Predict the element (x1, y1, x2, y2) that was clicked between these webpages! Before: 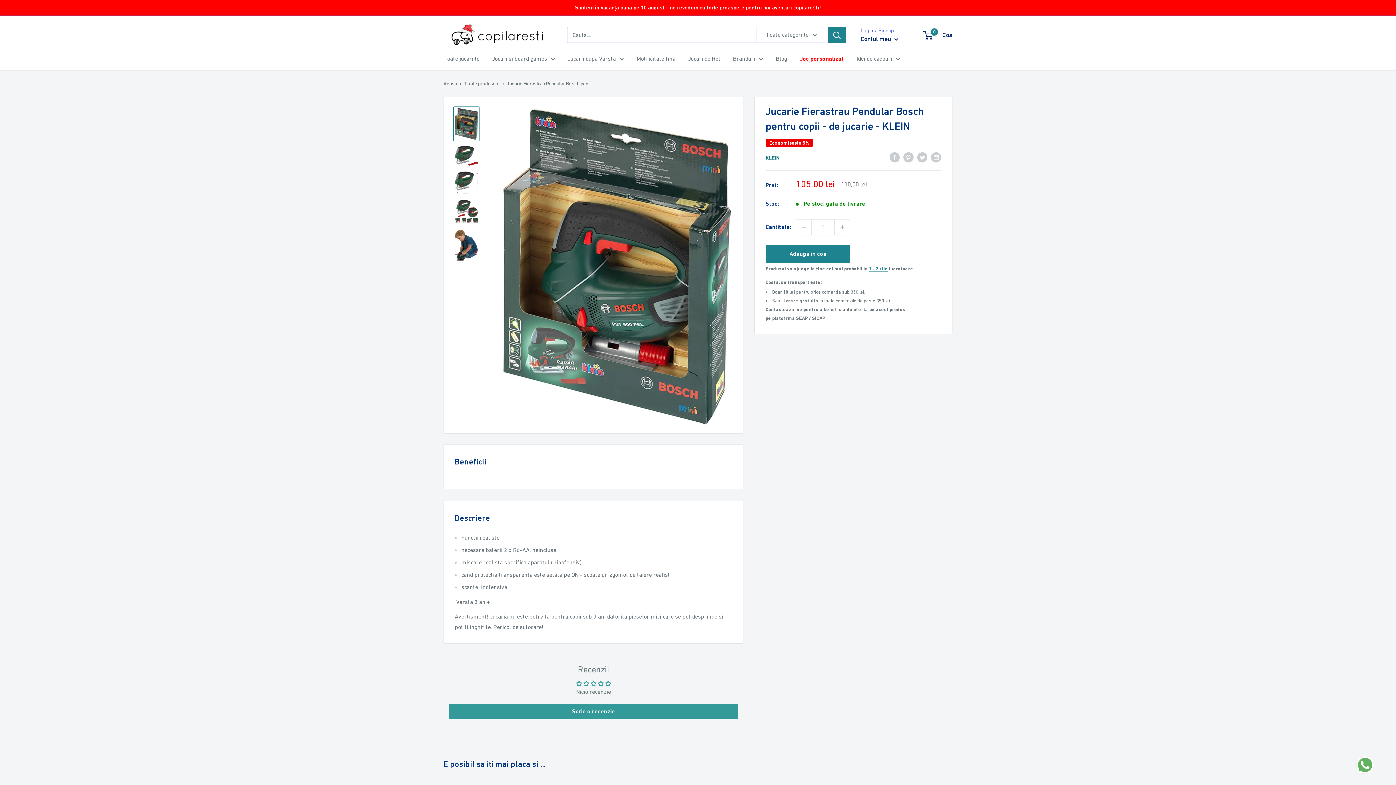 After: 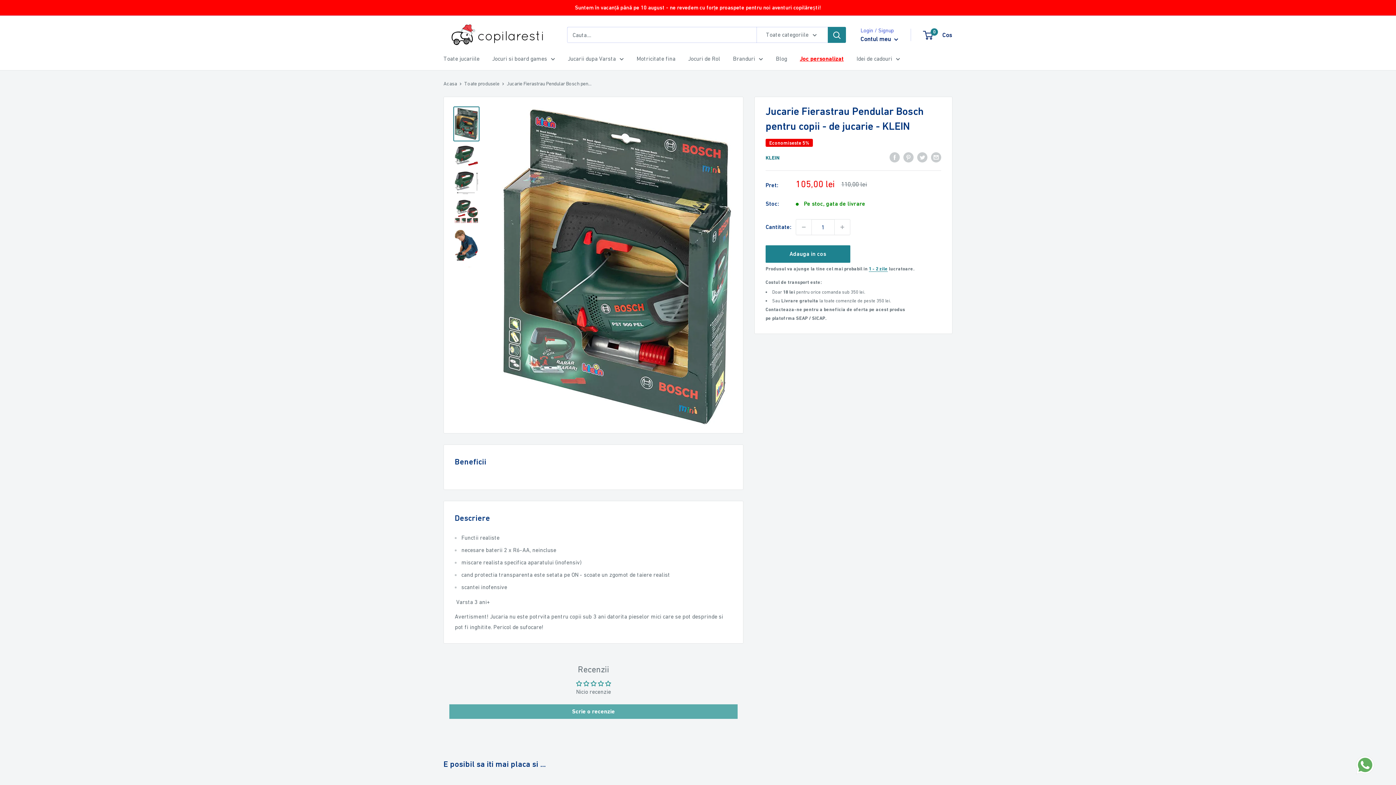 Action: bbox: (449, 704, 737, 719) label: Scrie o recenzie